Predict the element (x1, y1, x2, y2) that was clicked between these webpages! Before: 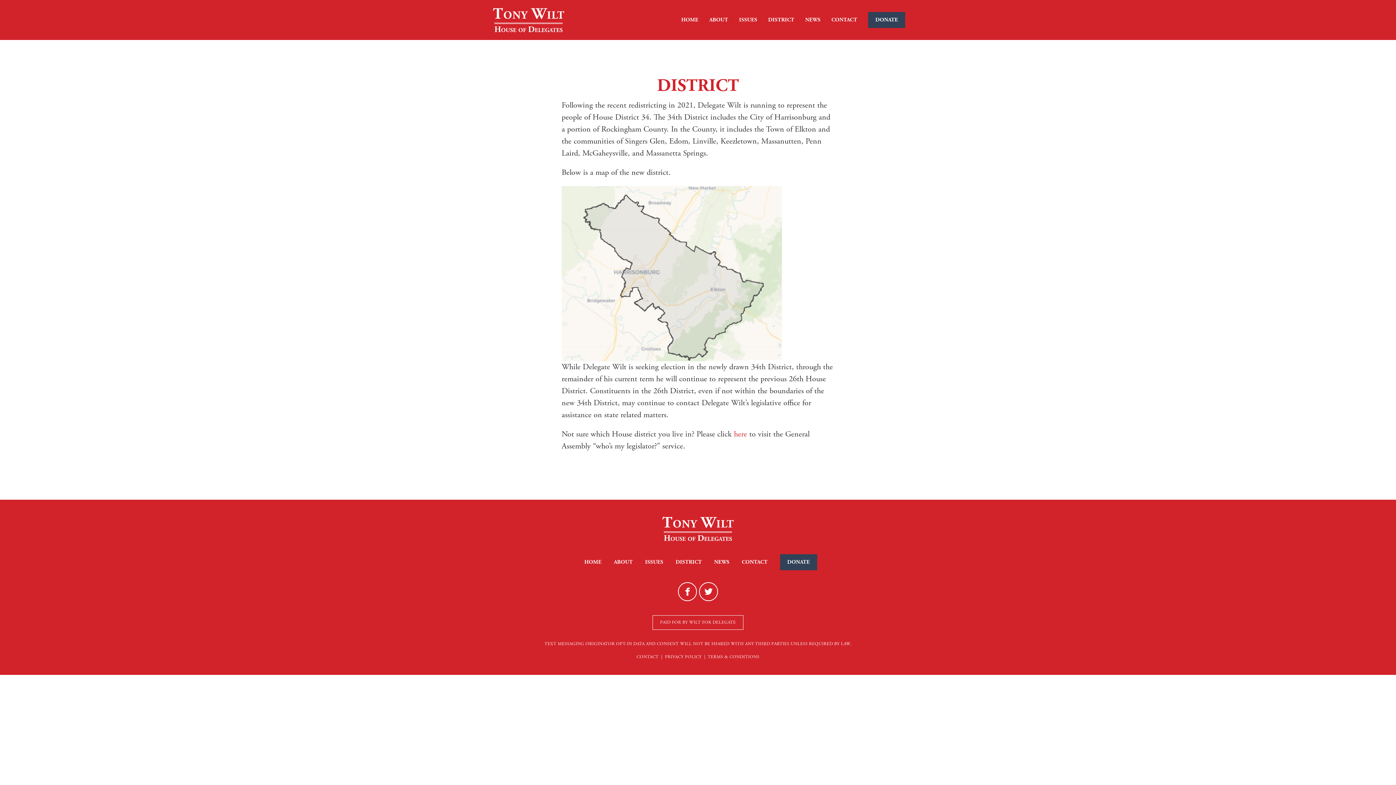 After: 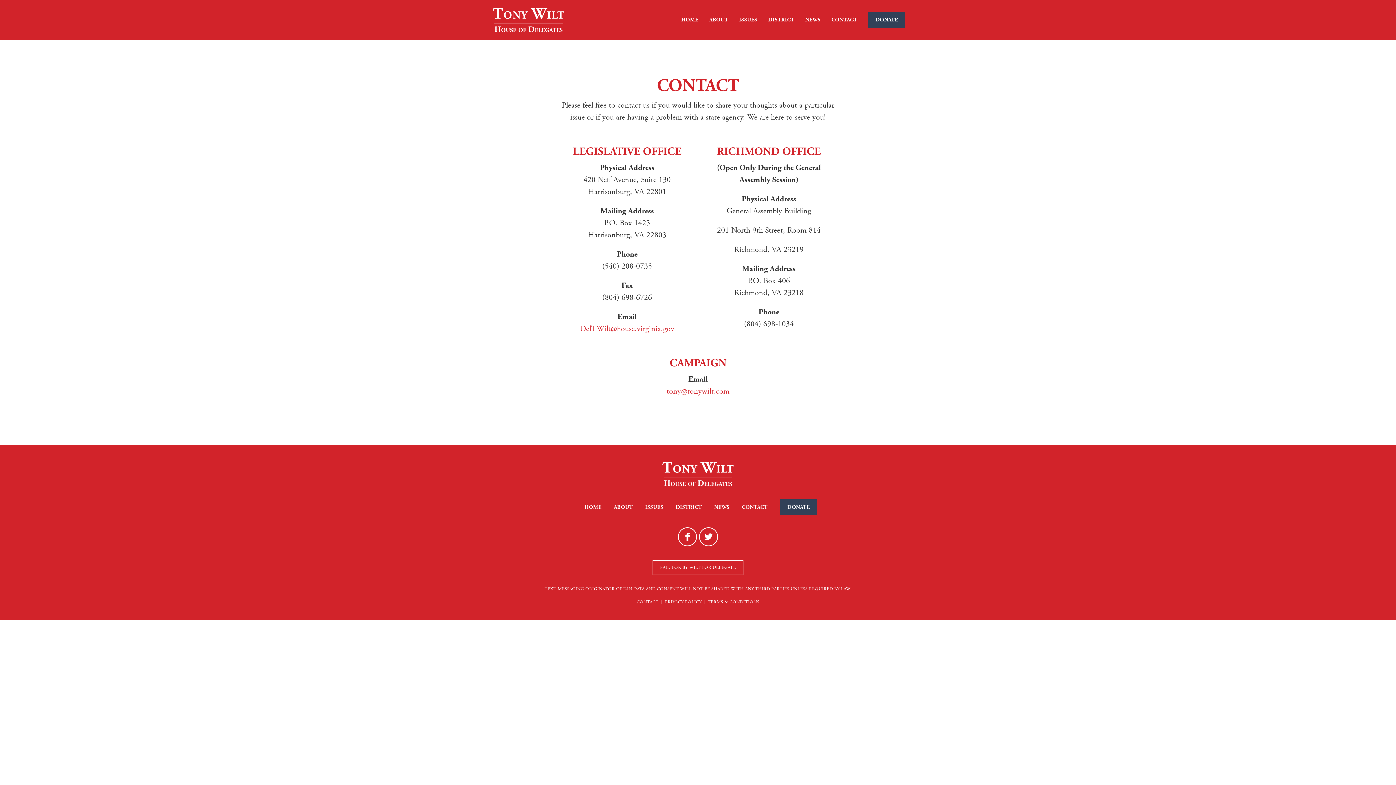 Action: bbox: (826, 12, 862, 28) label: CONTACT